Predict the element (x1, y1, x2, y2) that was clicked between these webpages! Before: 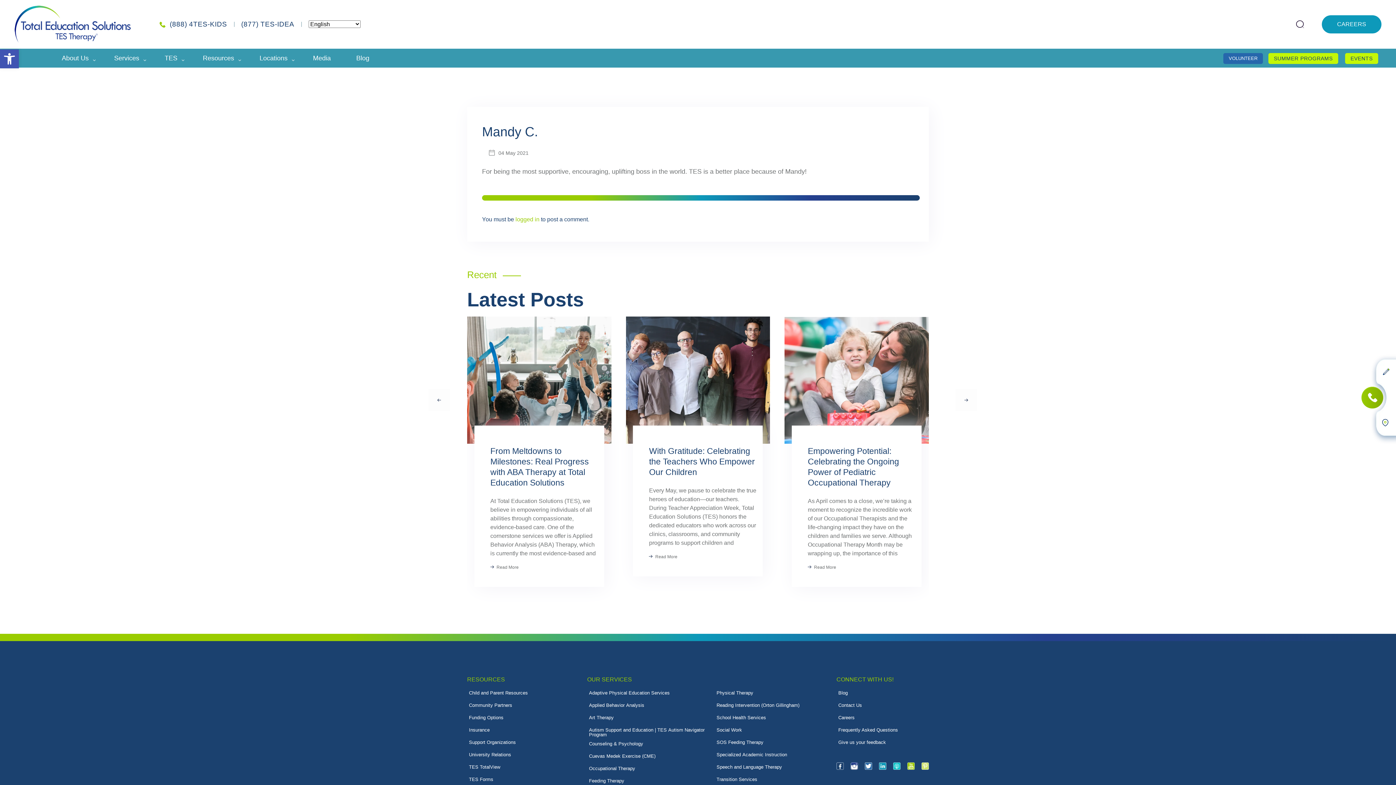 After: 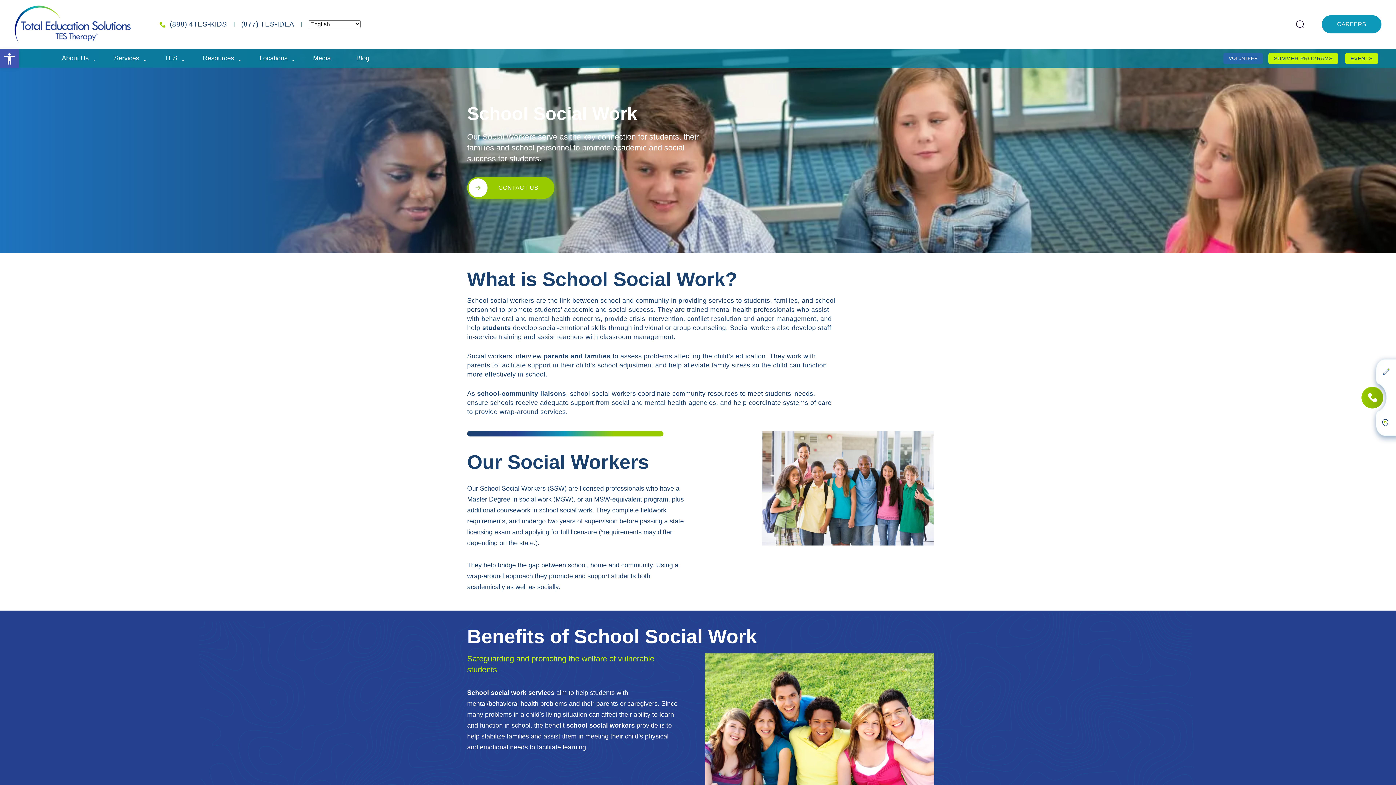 Action: label: Social Work bbox: (716, 728, 742, 732)